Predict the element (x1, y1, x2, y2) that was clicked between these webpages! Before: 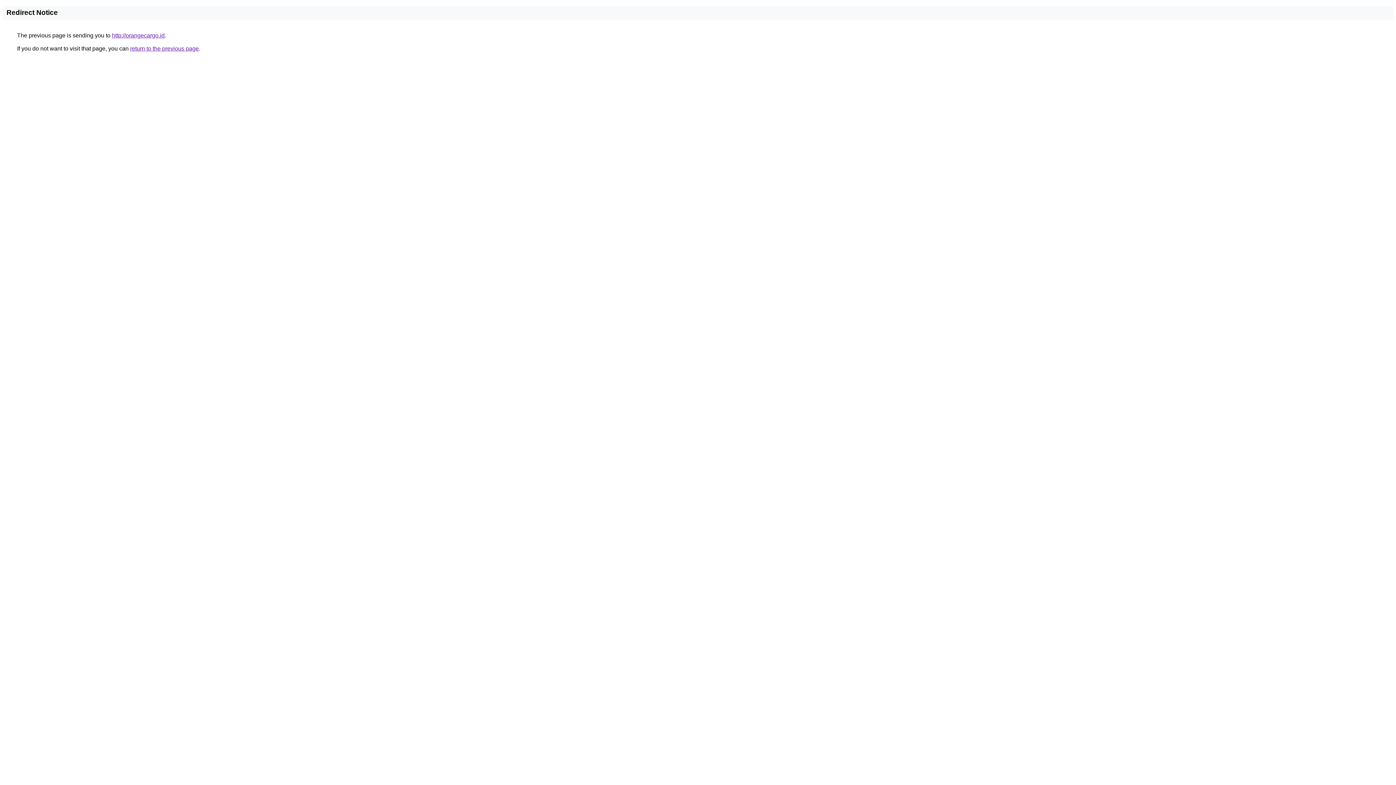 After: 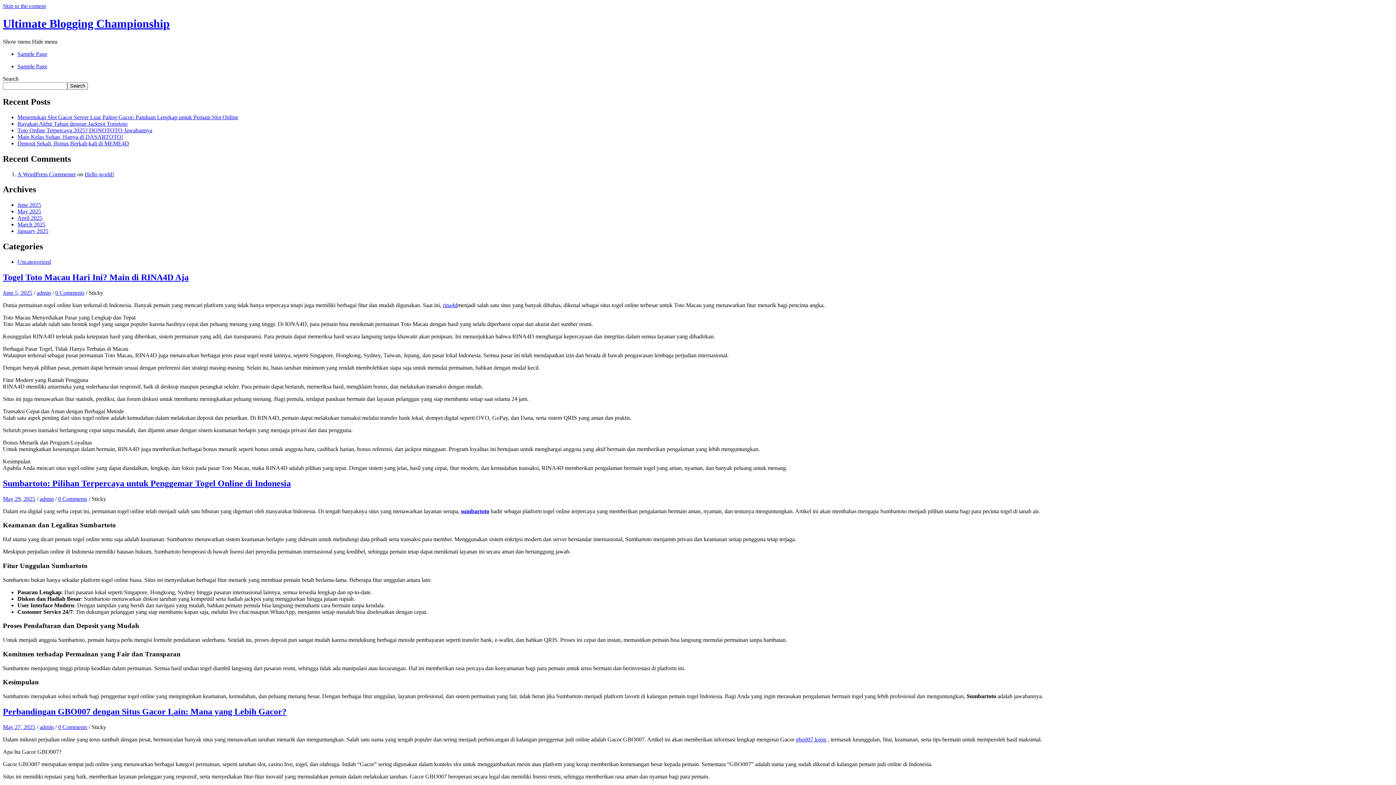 Action: label: http://orangecargo.id bbox: (112, 32, 164, 38)